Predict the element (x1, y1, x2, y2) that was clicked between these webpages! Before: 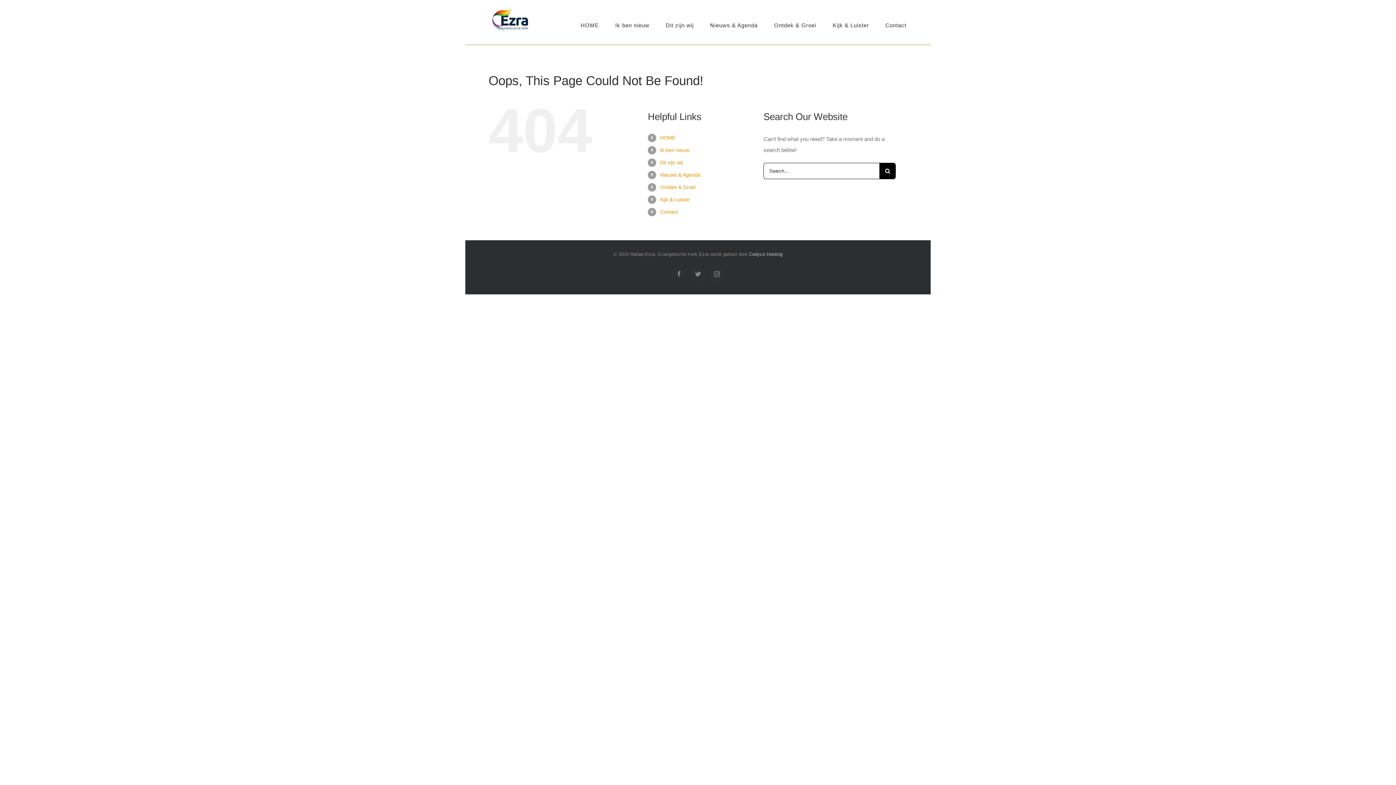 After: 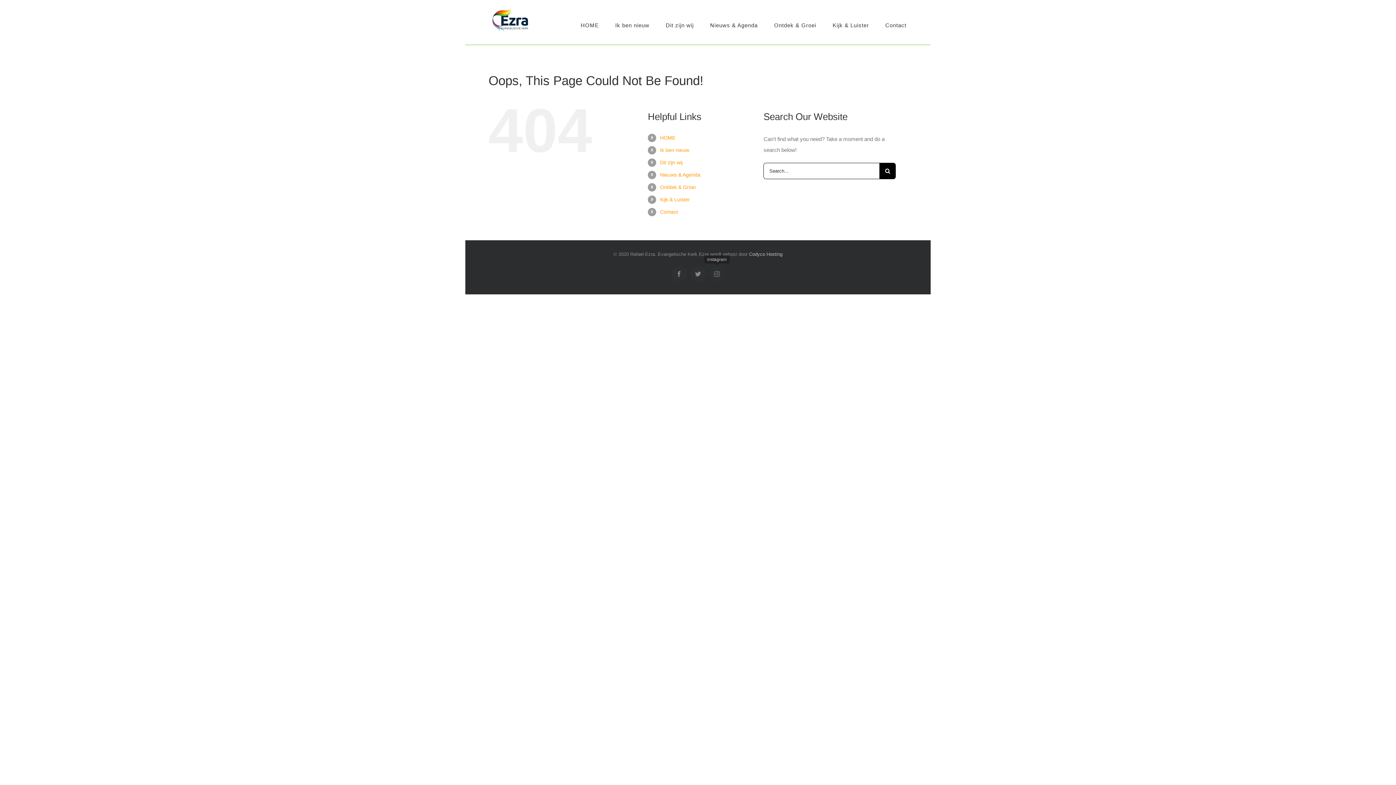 Action: bbox: (709, 266, 724, 281) label: instagram